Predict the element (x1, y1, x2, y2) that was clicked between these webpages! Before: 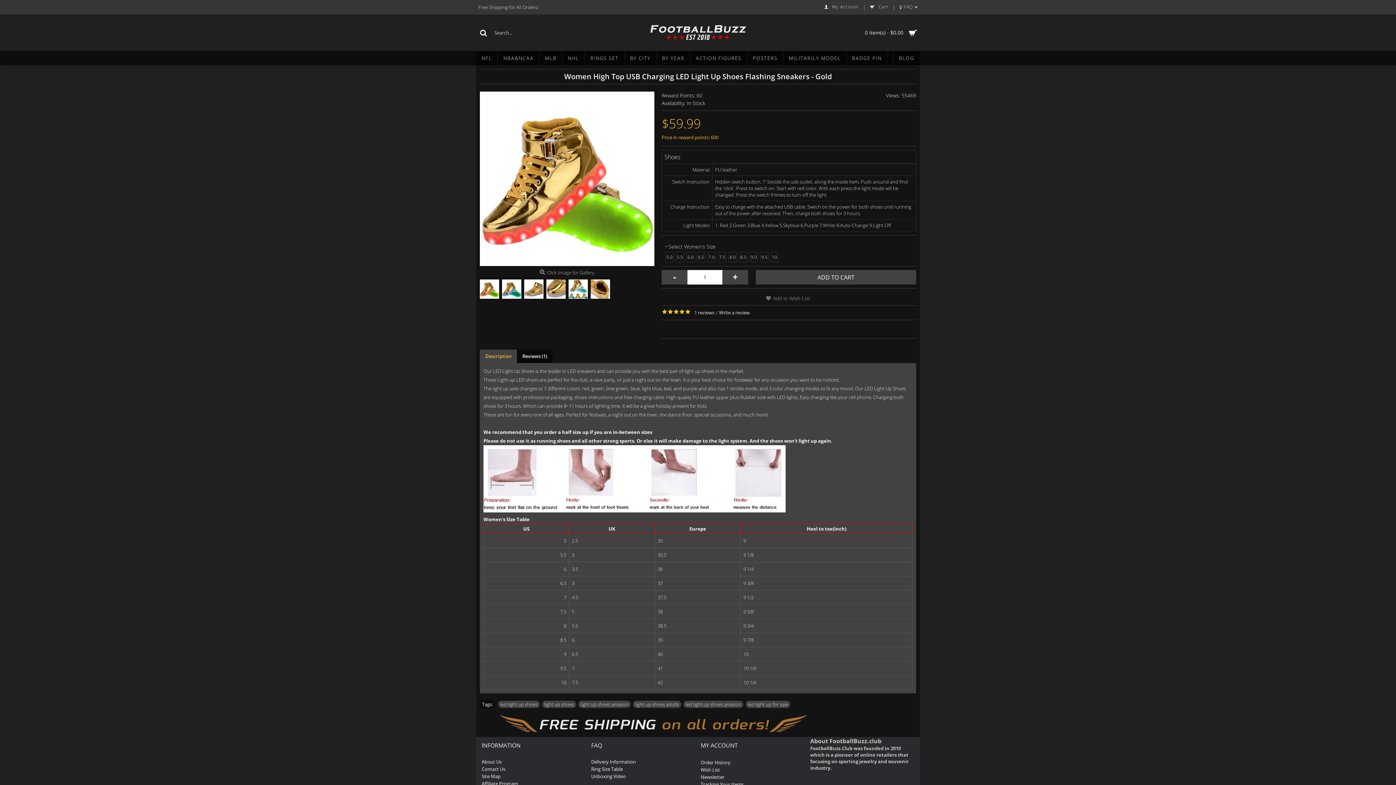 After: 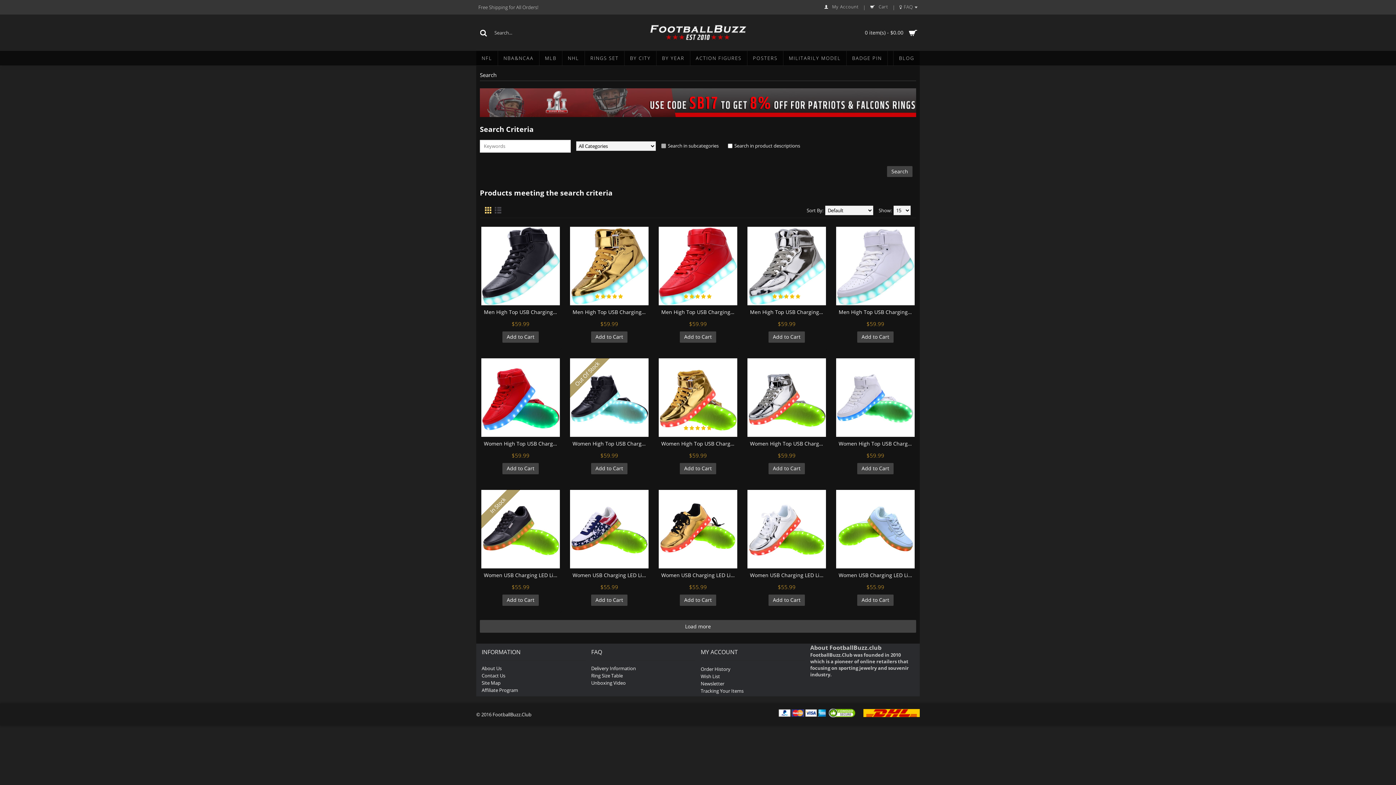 Action: bbox: (578, 701, 630, 708) label: light up shoes amazon